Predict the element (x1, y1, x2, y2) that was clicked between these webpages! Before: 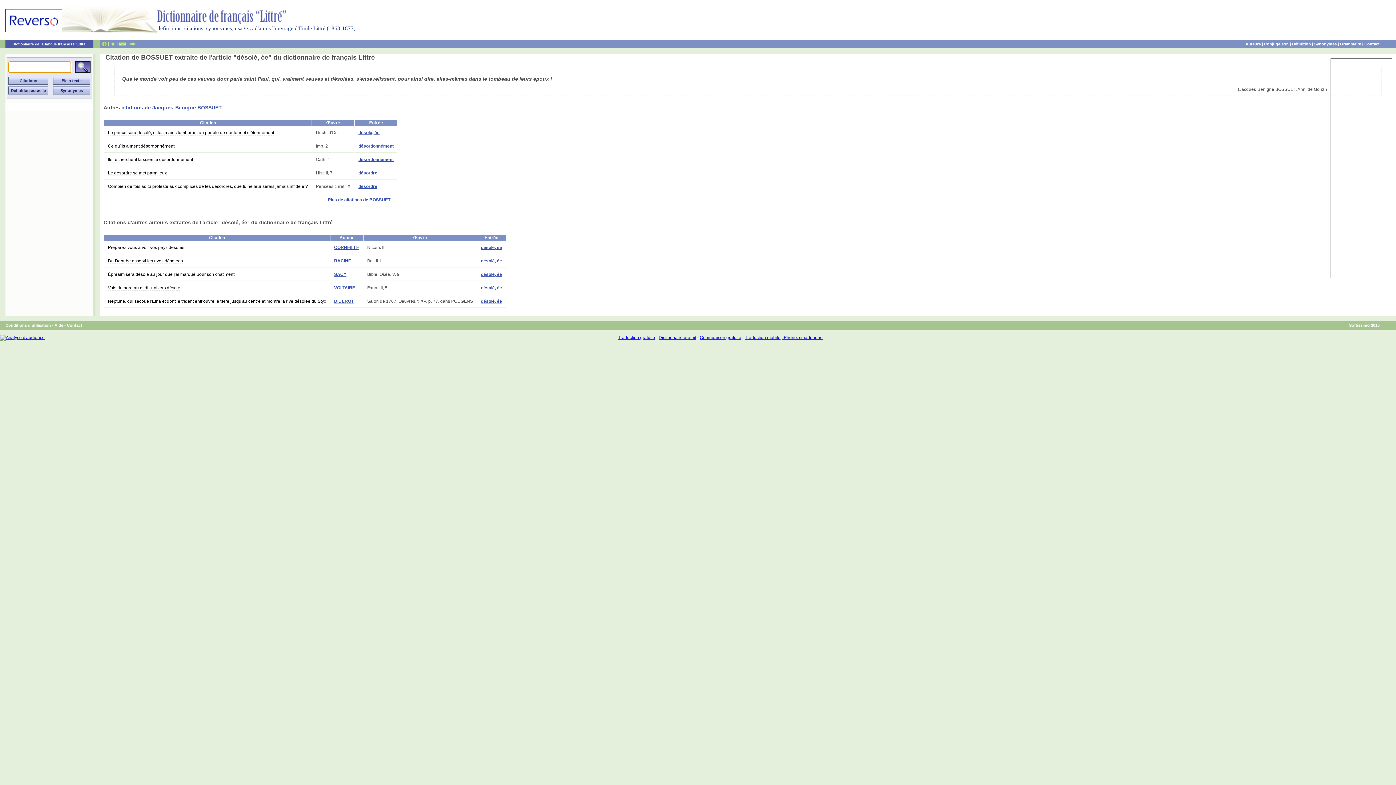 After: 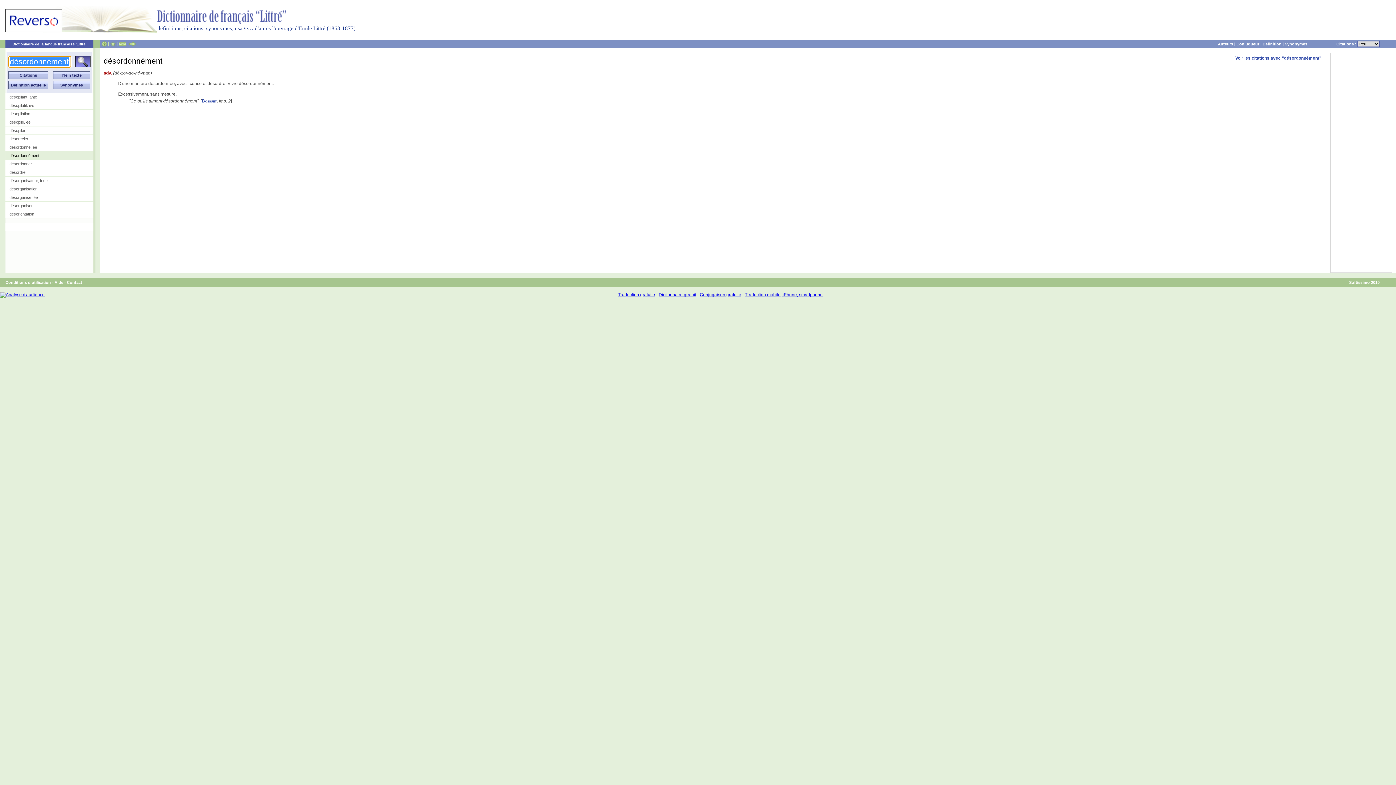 Action: label: désordonnément bbox: (358, 157, 393, 162)